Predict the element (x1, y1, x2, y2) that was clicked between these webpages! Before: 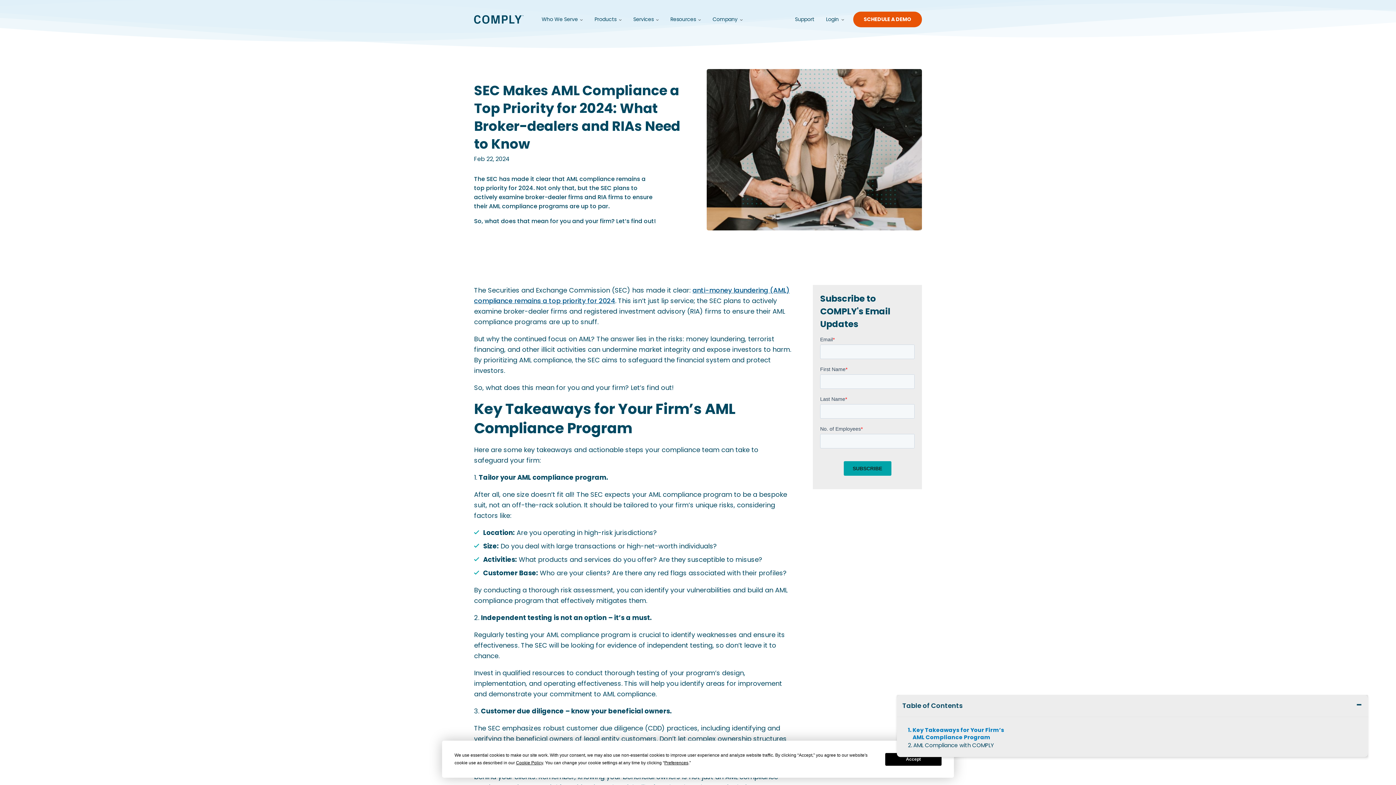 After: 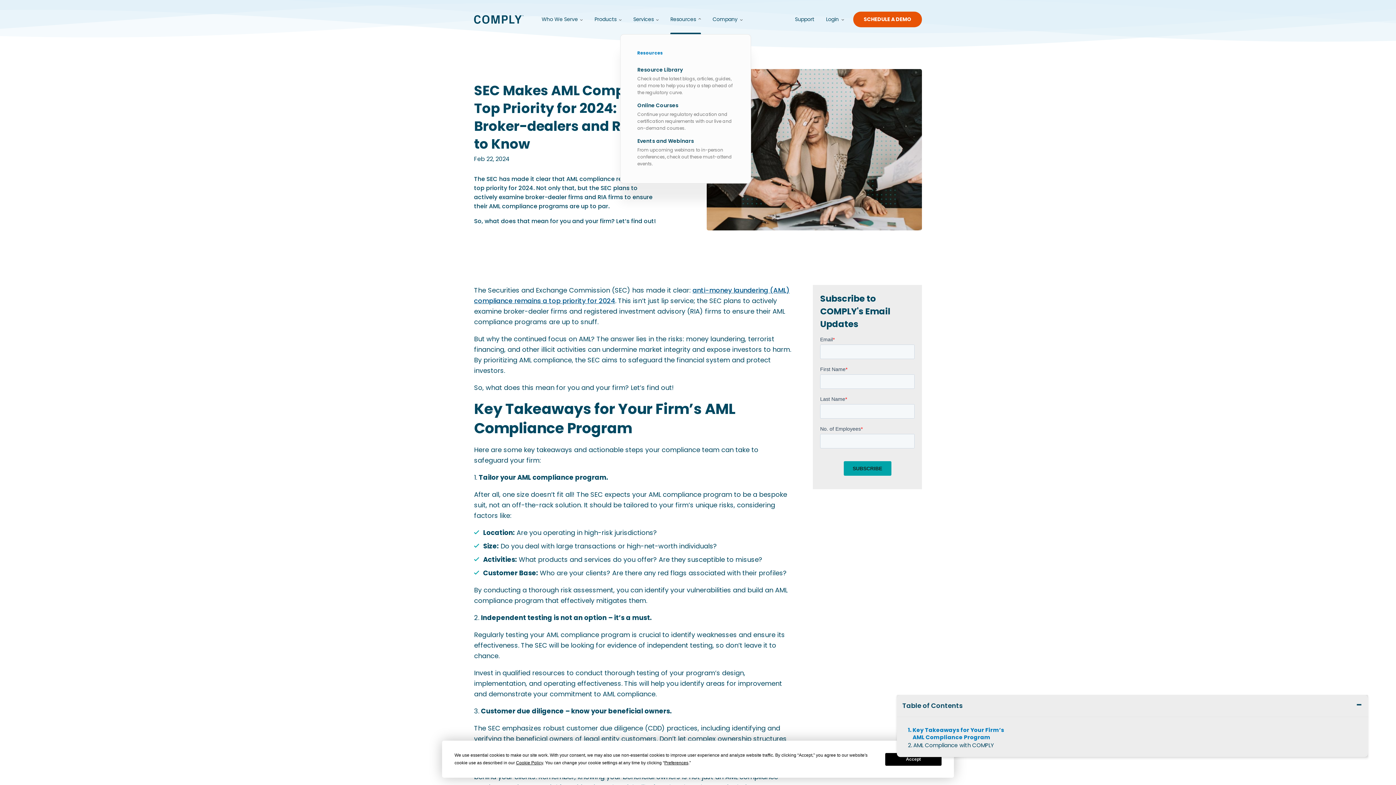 Action: label: Resources bbox: (670, 4, 701, 34)